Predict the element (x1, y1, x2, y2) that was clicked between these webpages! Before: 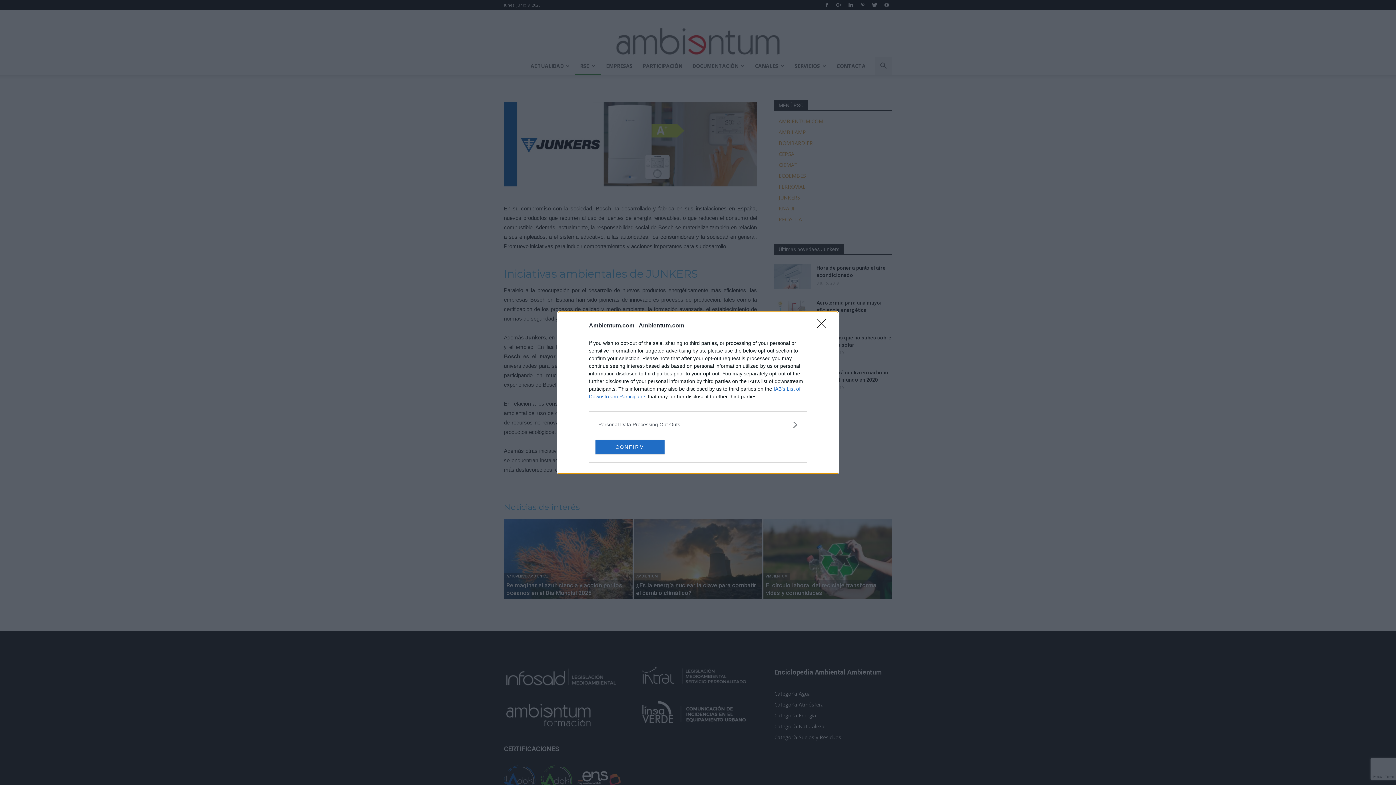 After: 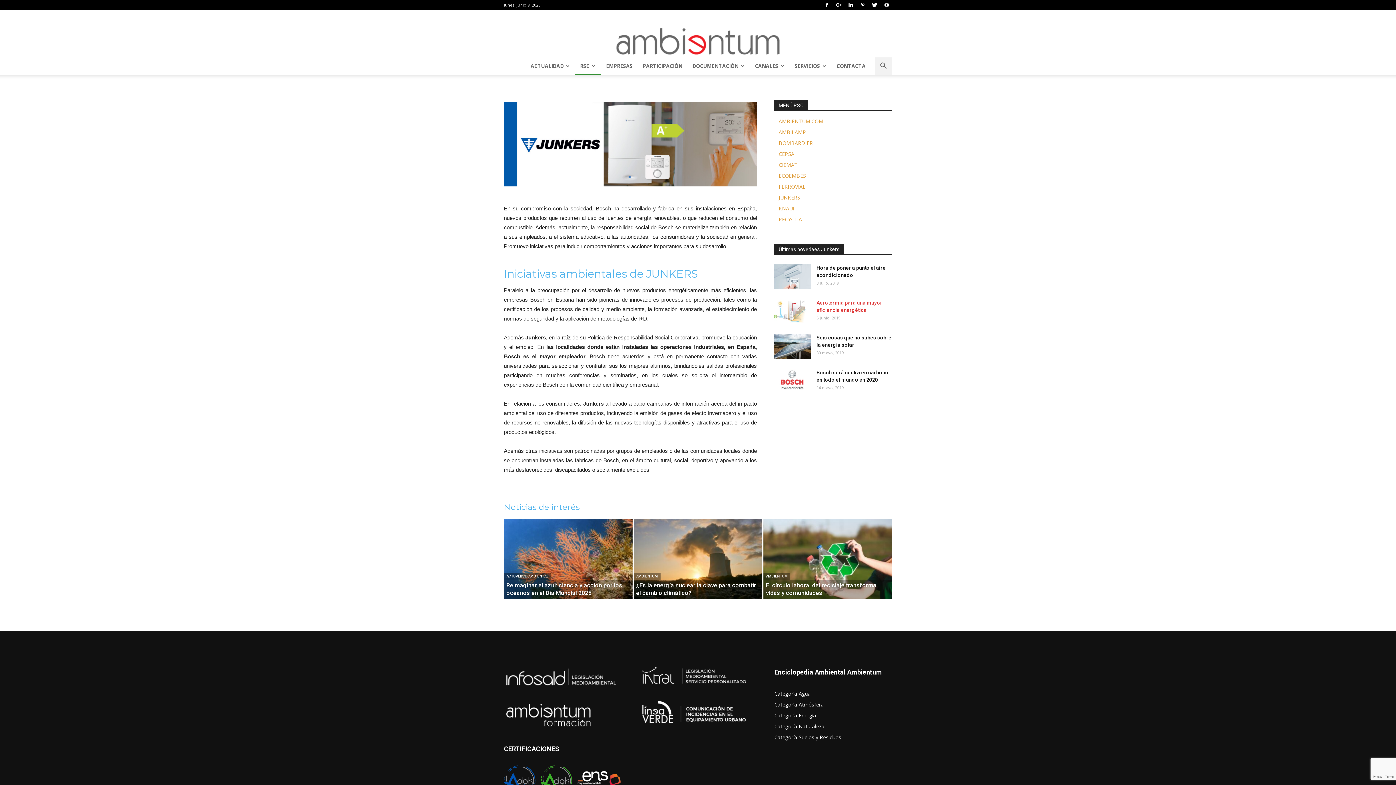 Action: bbox: (817, 319, 830, 332) label: Close